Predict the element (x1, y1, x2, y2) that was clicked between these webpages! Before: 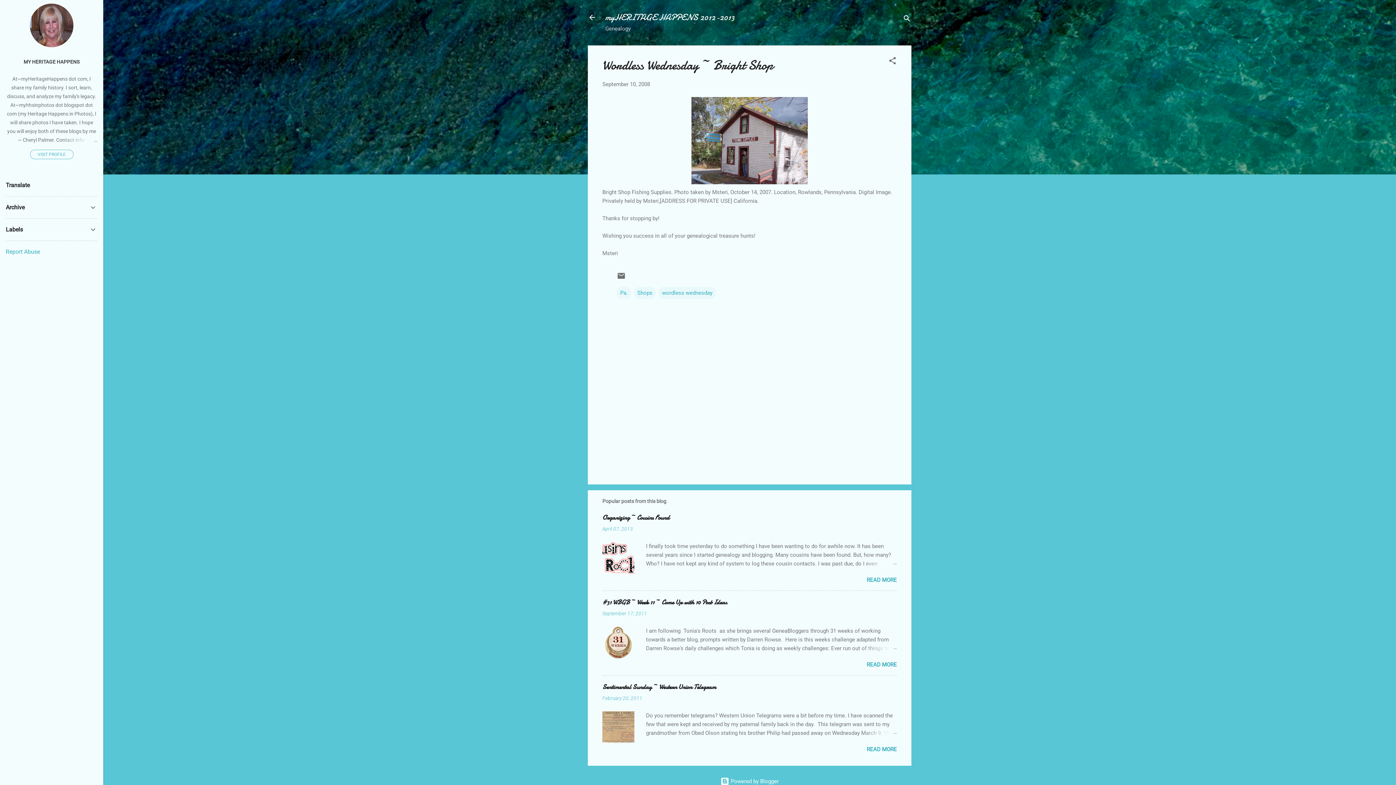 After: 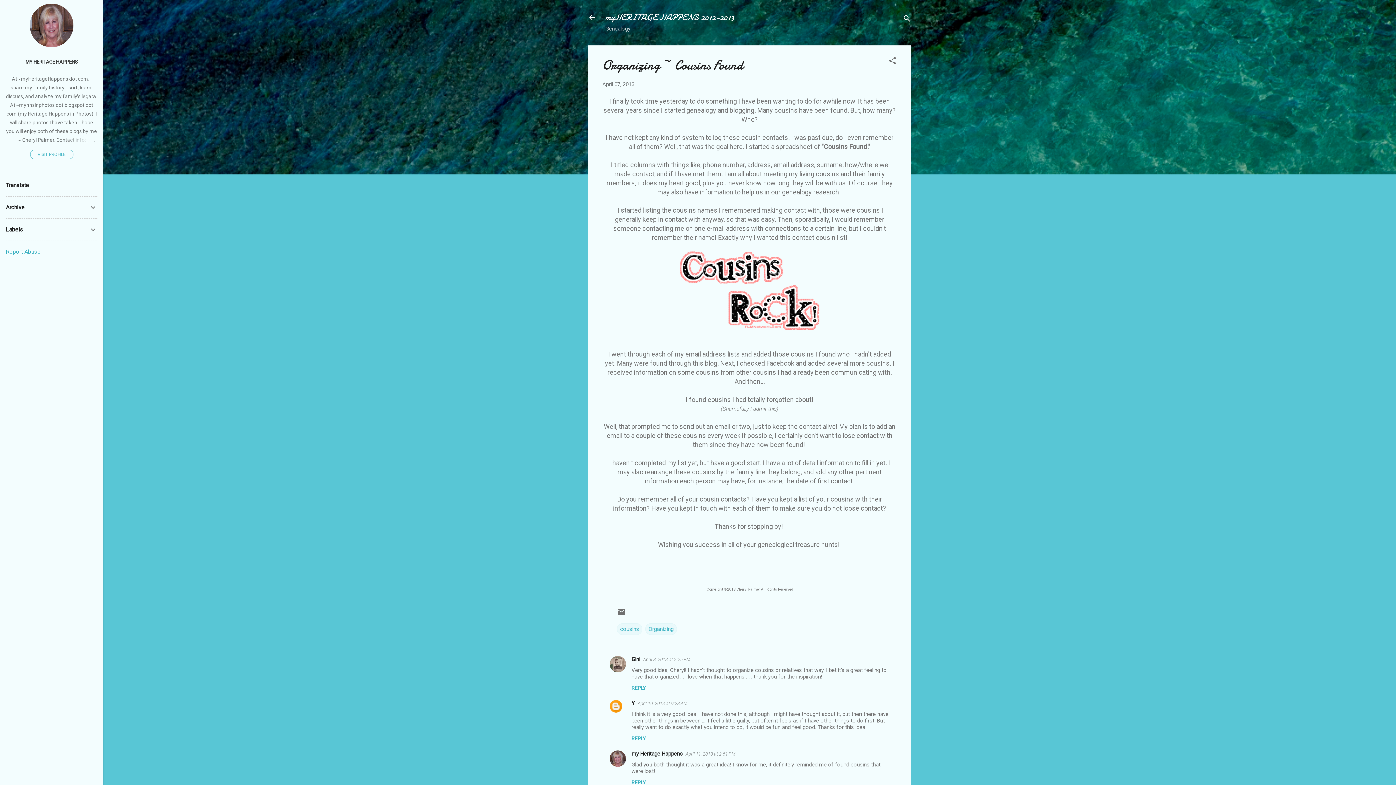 Action: bbox: (602, 526, 633, 532) label: April 07, 2013